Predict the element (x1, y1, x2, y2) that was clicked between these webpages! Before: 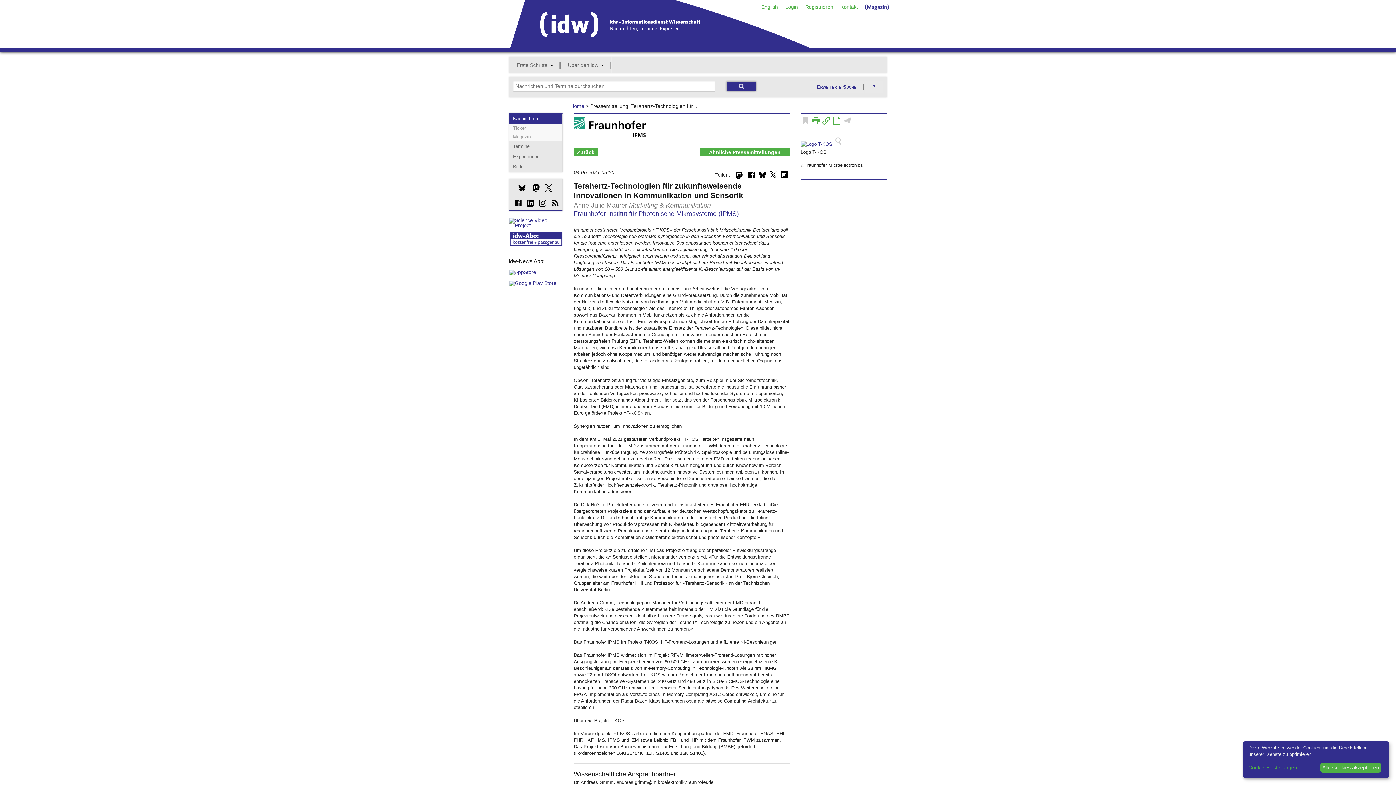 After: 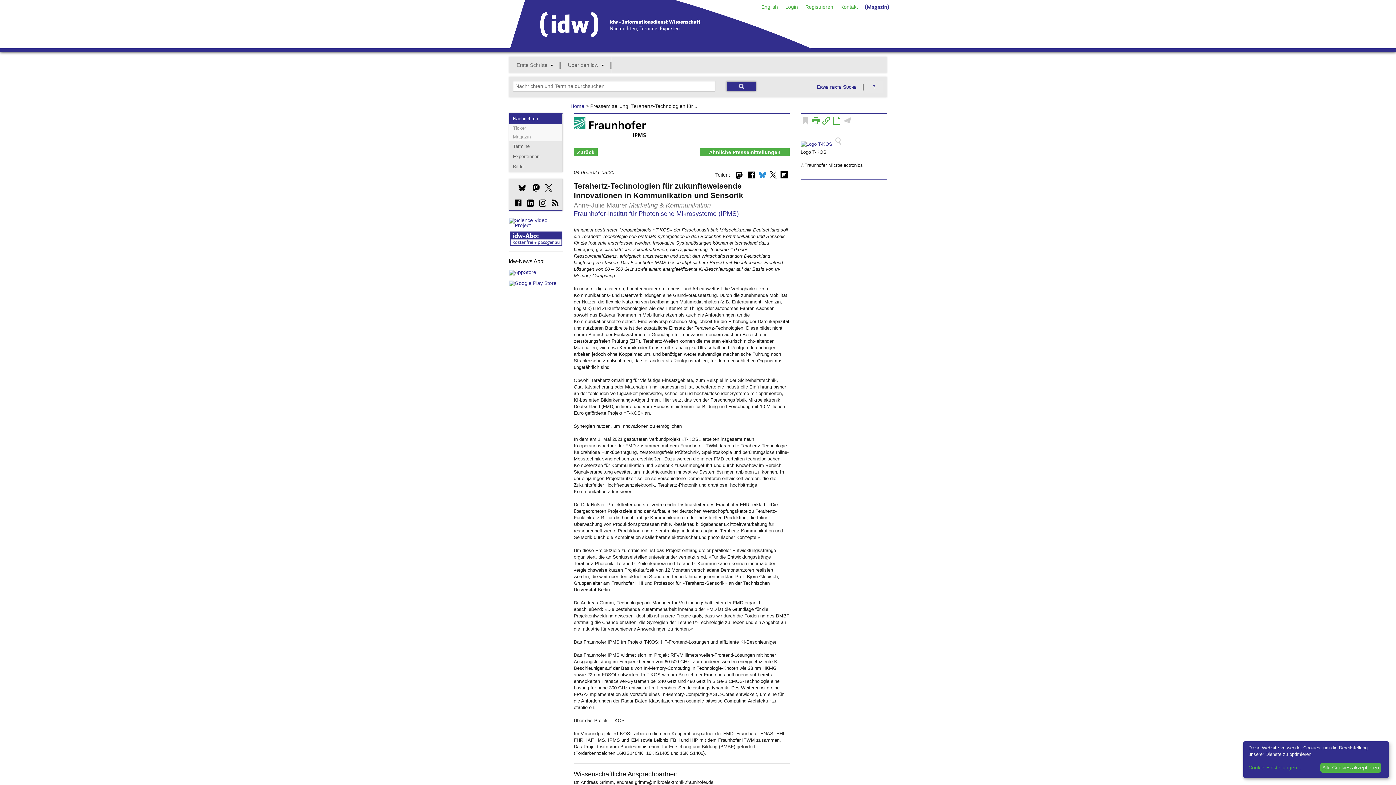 Action: bbox: (759, 173, 766, 179)